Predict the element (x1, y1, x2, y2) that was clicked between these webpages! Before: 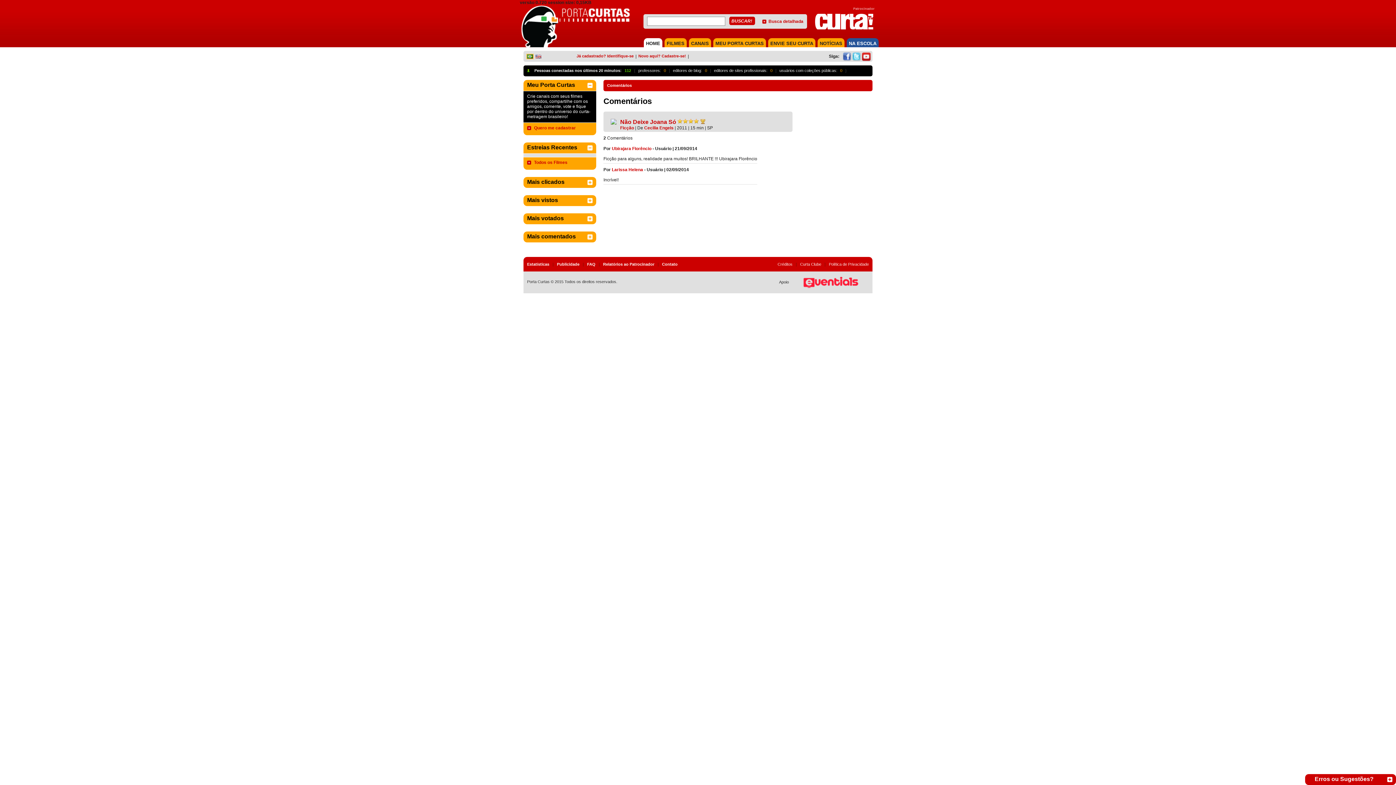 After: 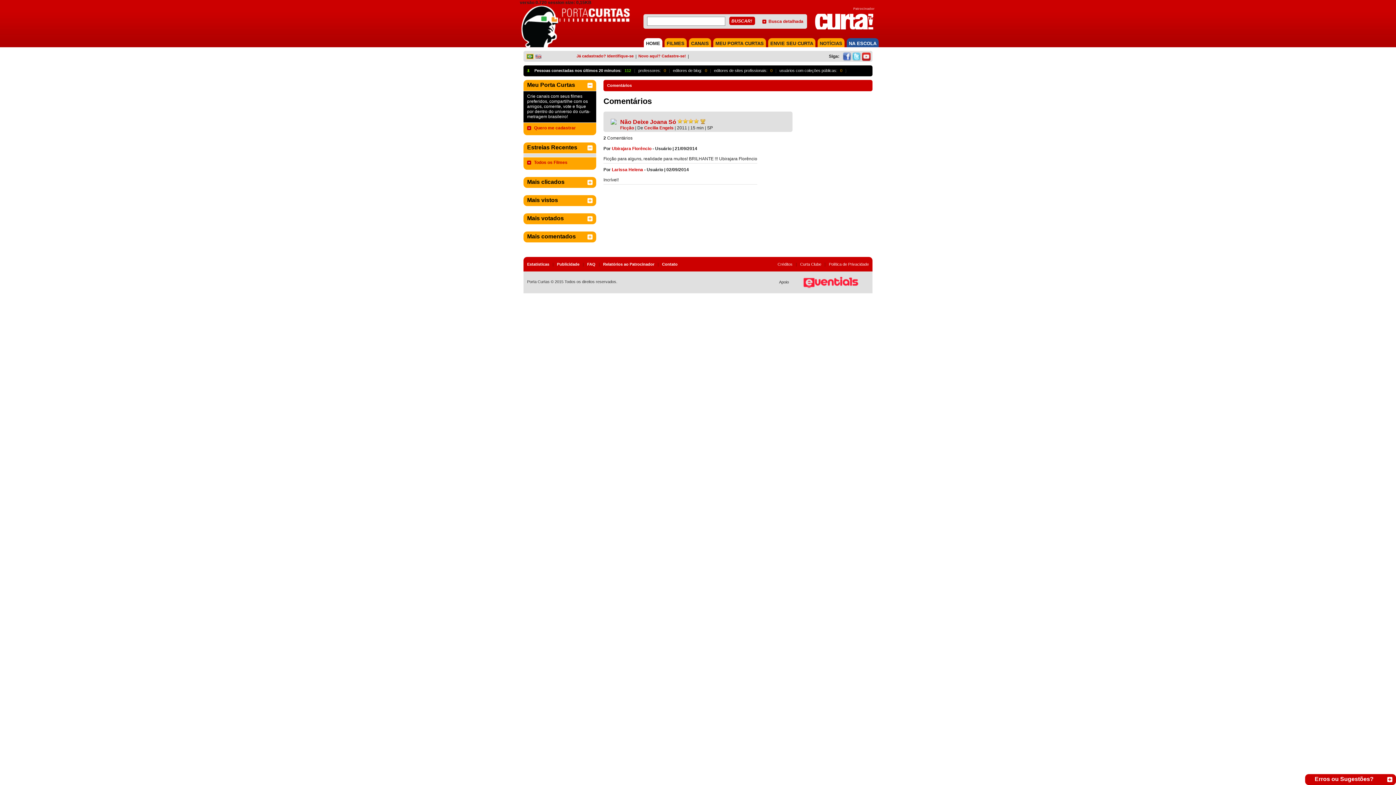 Action: bbox: (862, 57, 870, 62)